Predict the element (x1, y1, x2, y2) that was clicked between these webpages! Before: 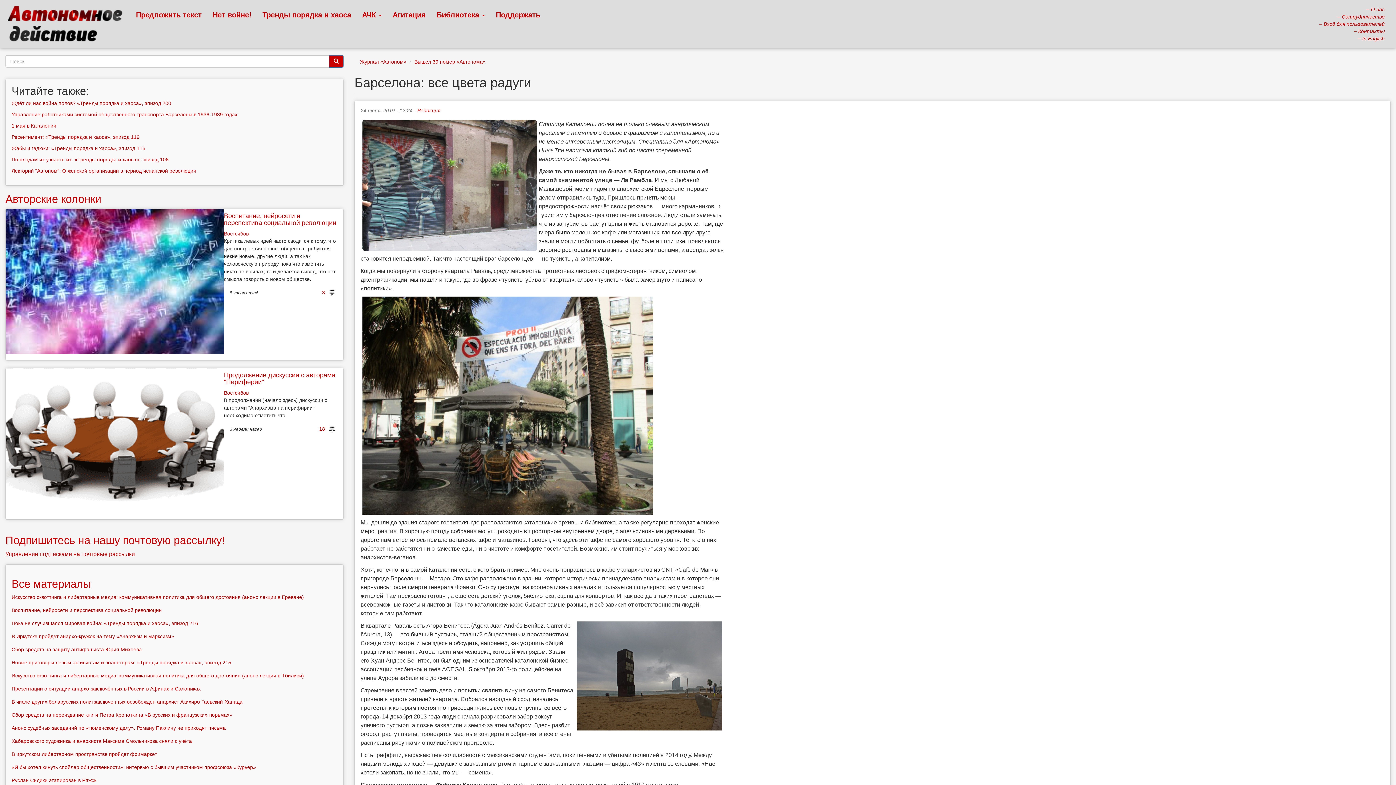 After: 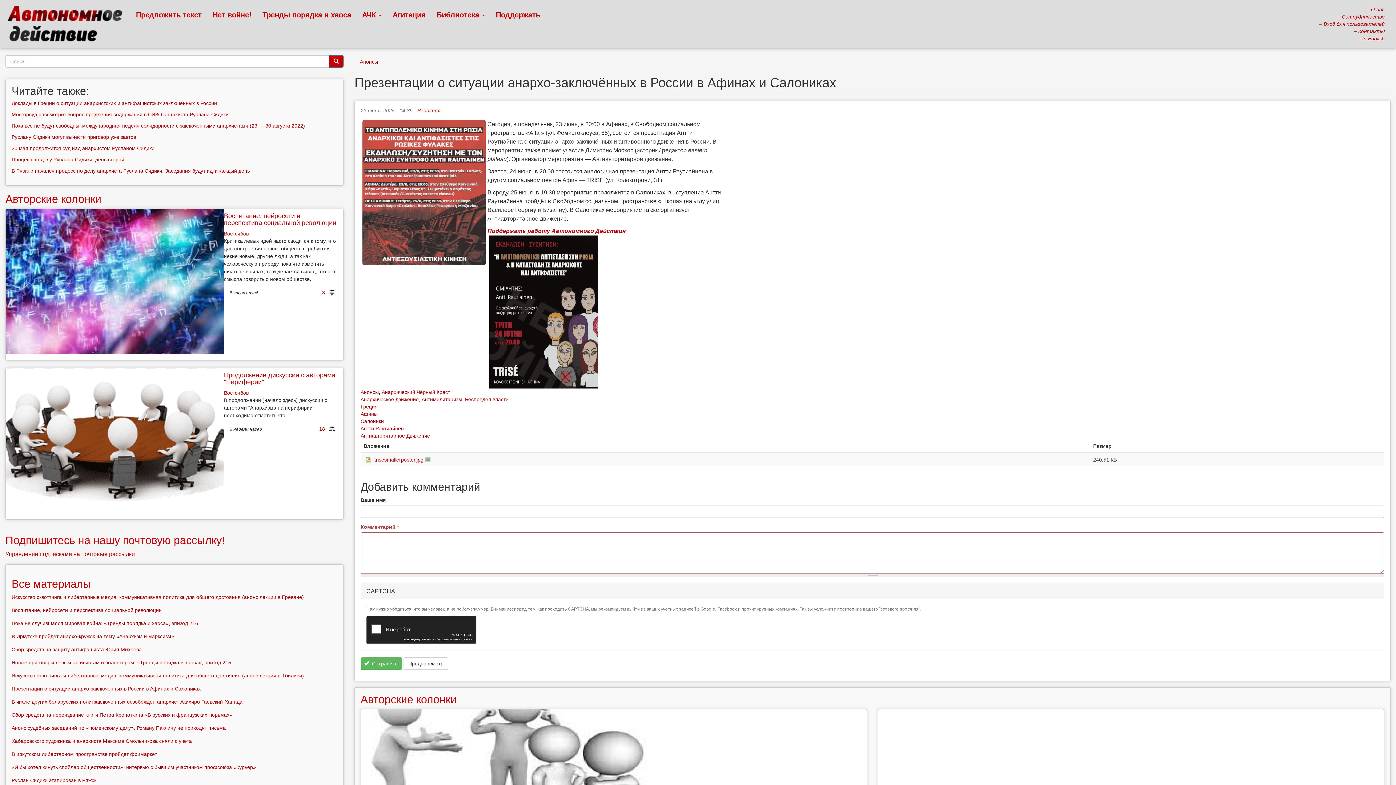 Action: label: Презентации о ситуации анархо-заключённых в России в Афинах и Салониках bbox: (11, 686, 200, 692)